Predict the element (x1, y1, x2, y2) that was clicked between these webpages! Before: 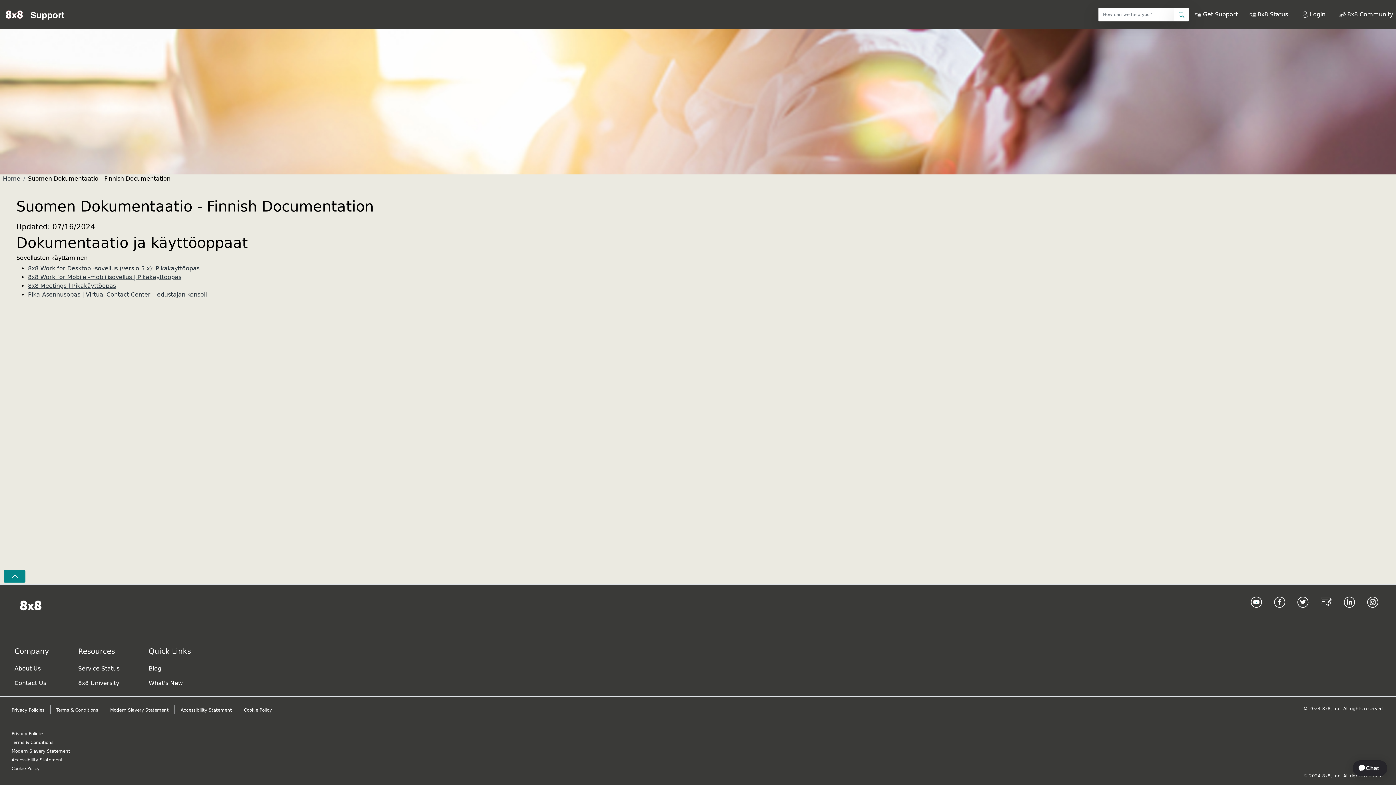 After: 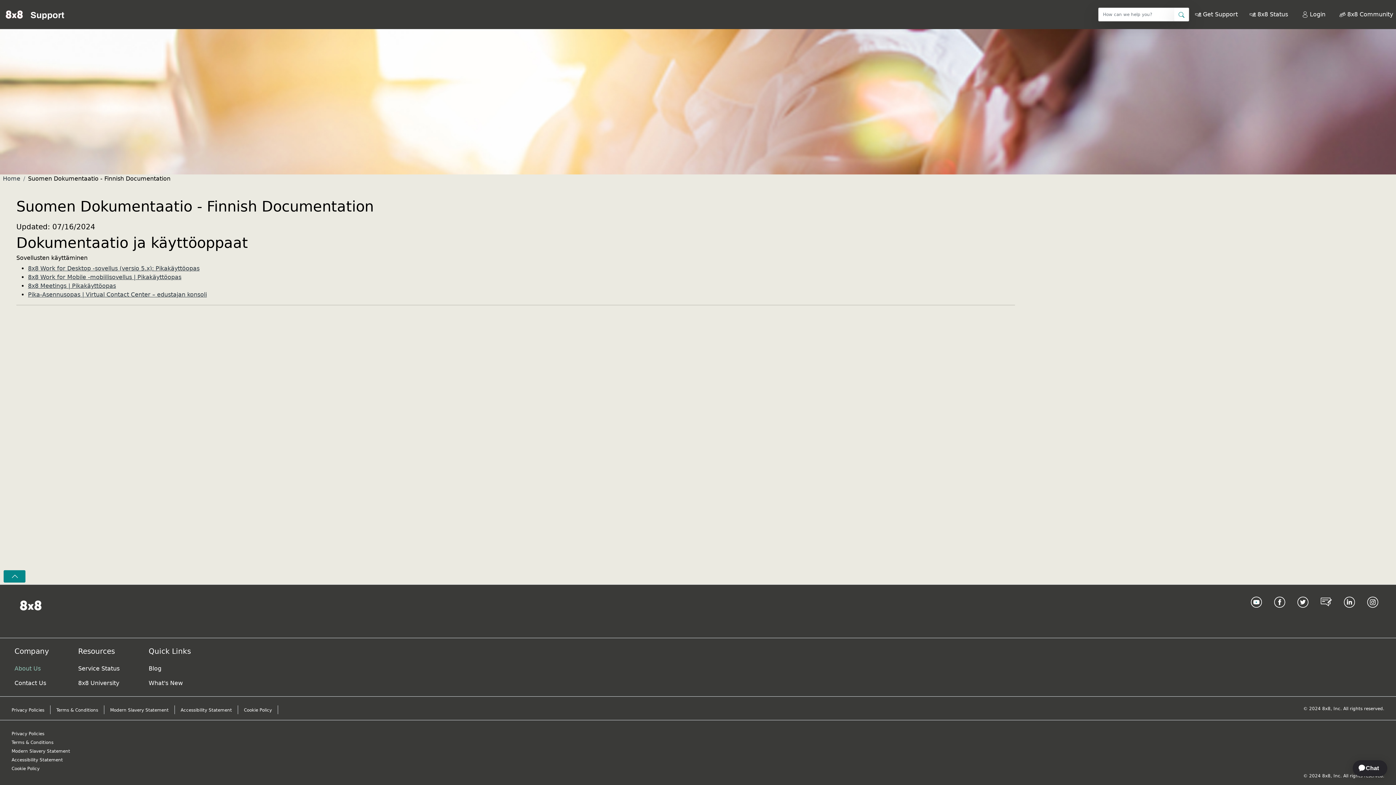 Action: bbox: (11, 661, 52, 676) label: About Us